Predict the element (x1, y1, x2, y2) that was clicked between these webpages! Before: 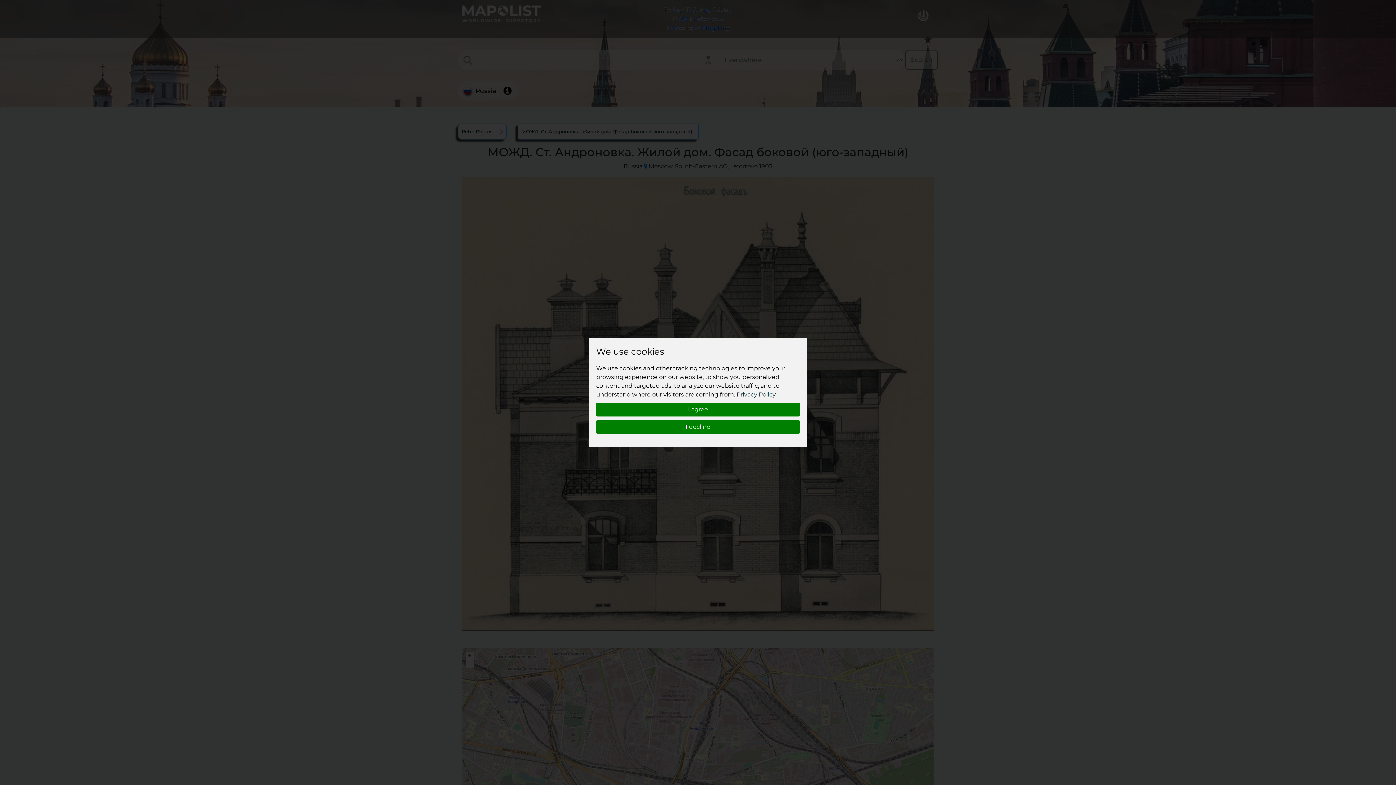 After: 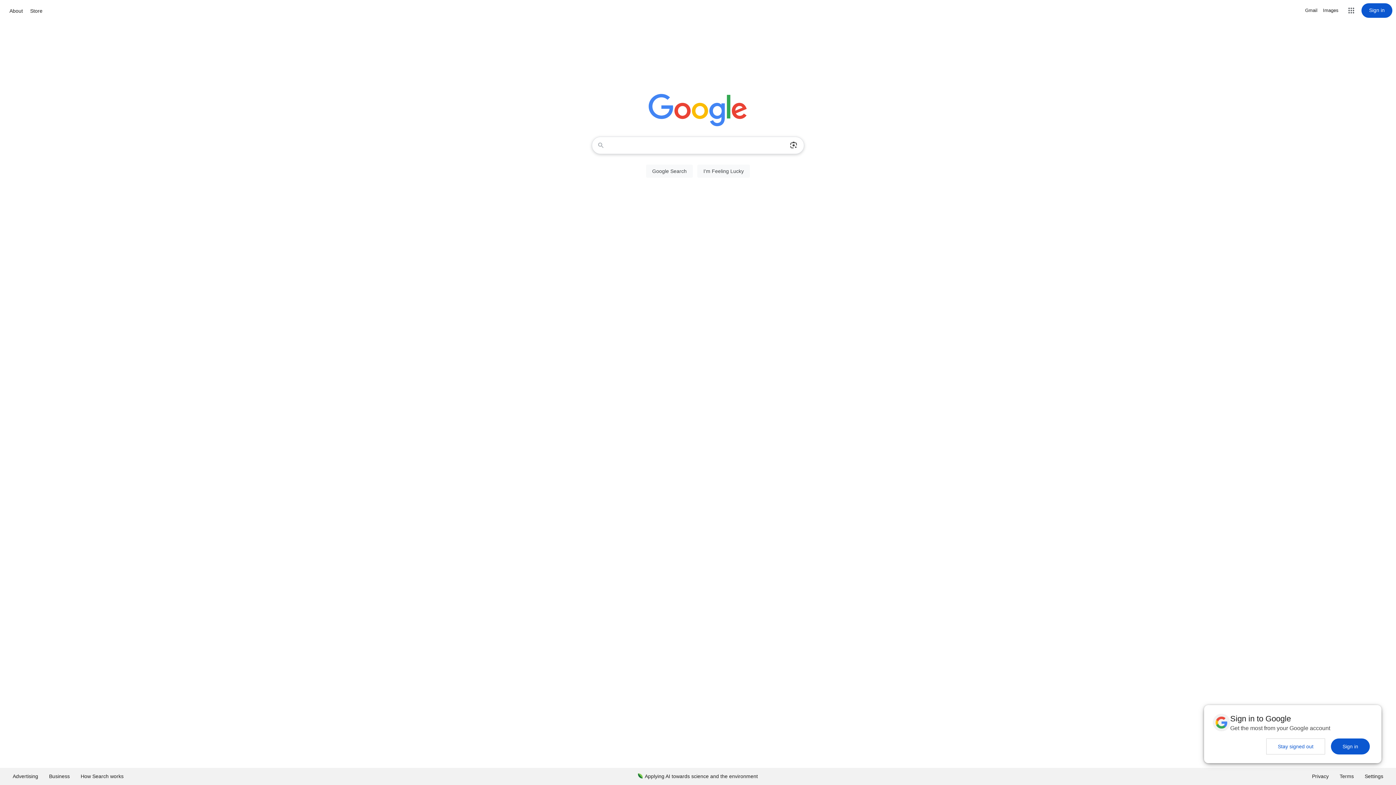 Action: bbox: (596, 420, 800, 434) label: I decline